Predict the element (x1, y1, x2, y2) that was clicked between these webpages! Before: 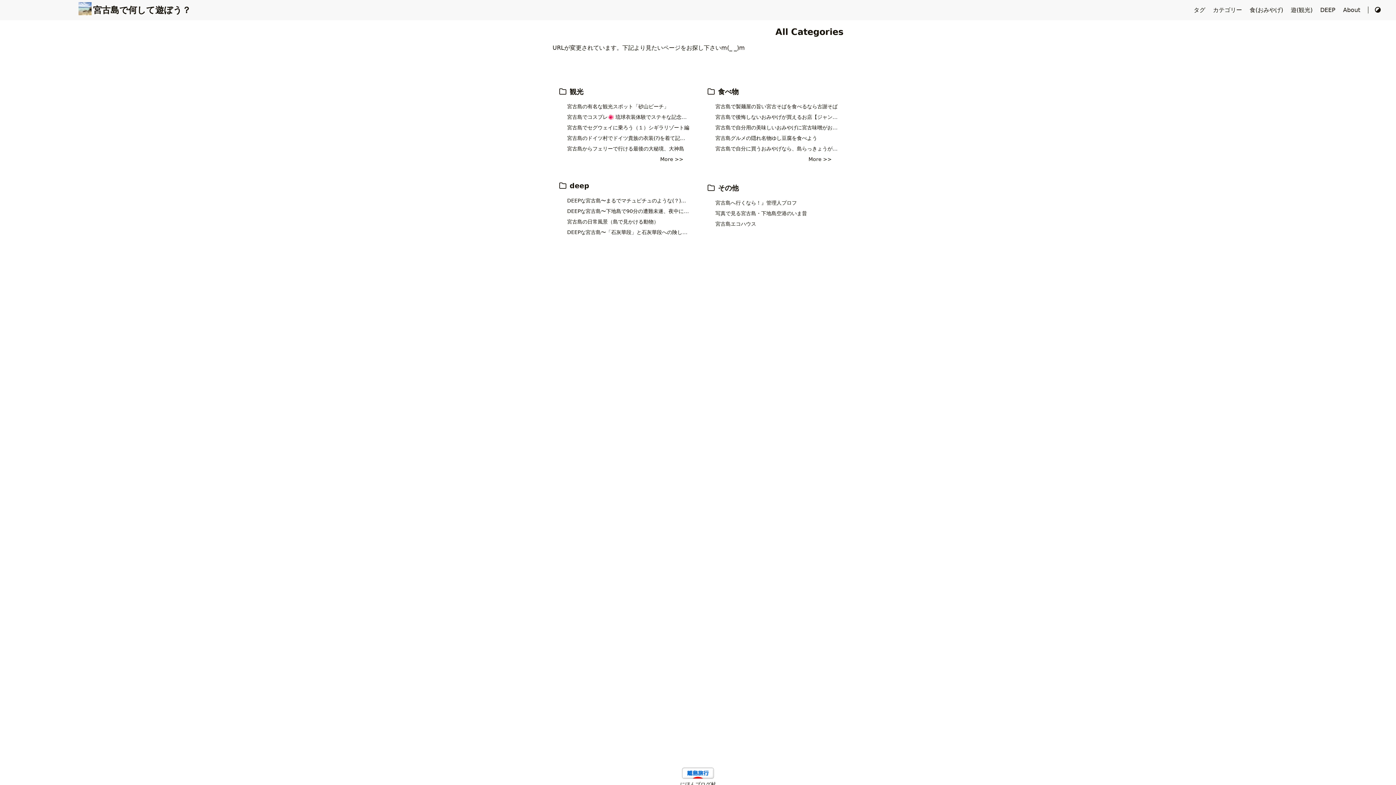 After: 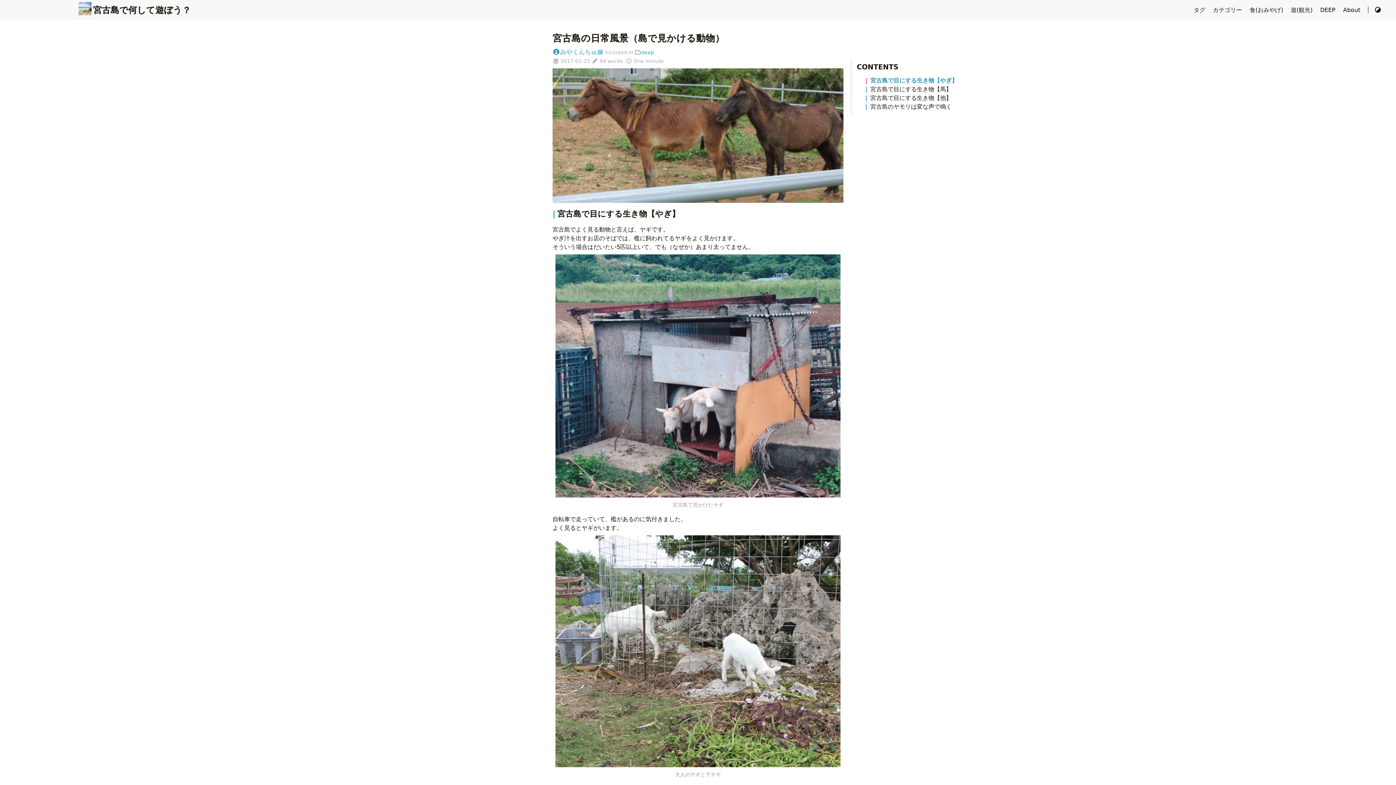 Action: label: 宮古島の日常風景（島で見かける動物） bbox: (567, 217, 658, 226)